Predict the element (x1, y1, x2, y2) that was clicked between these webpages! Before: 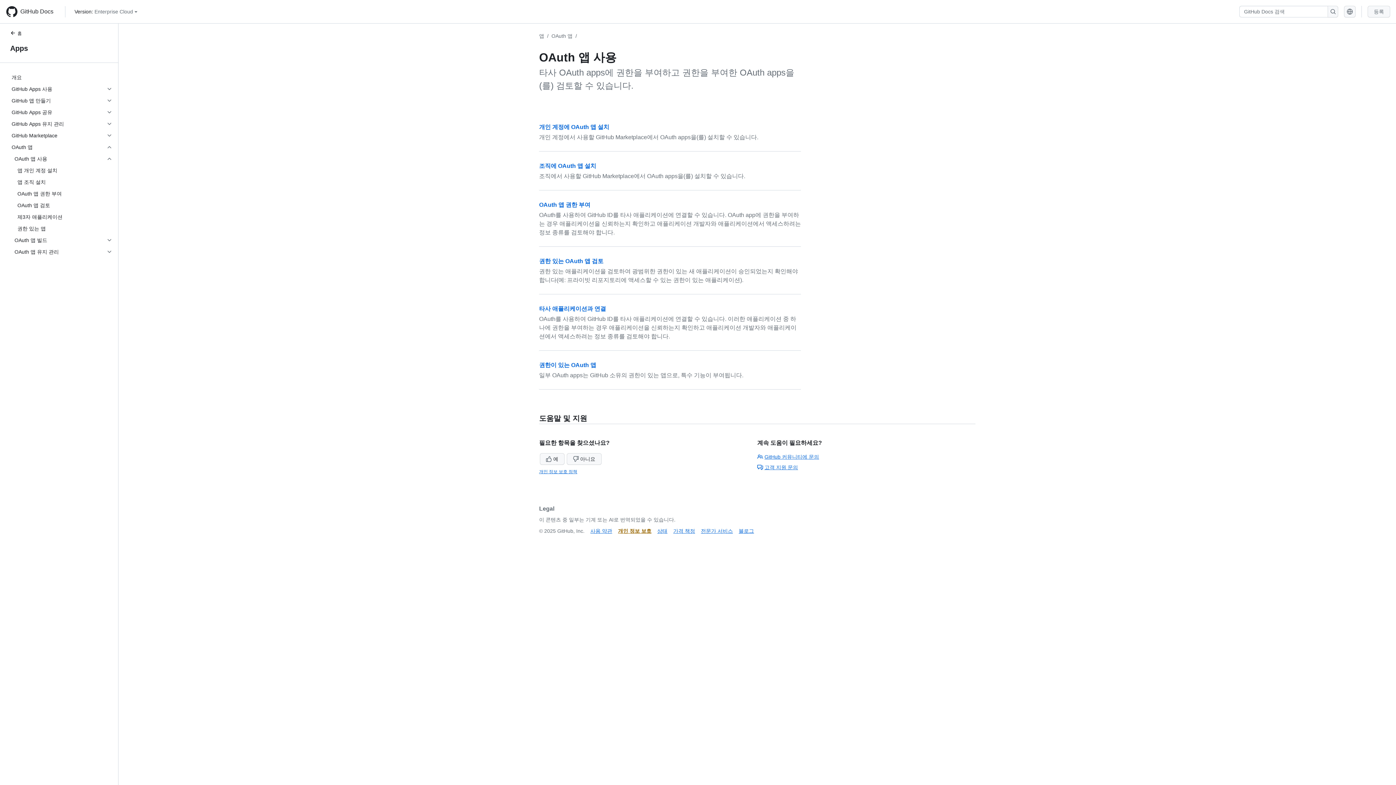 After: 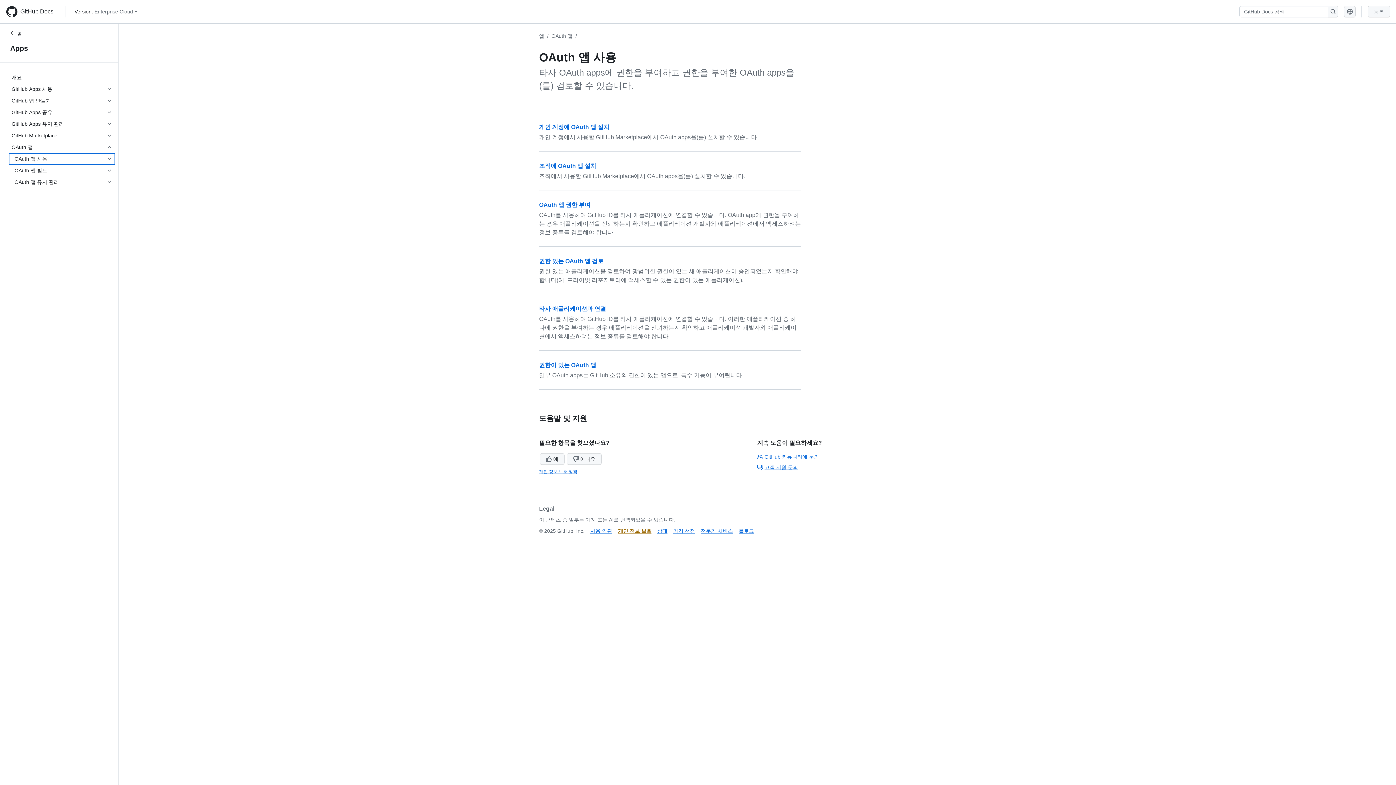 Action: bbox: (8, 153, 115, 164) label: OAuth 앱 사용